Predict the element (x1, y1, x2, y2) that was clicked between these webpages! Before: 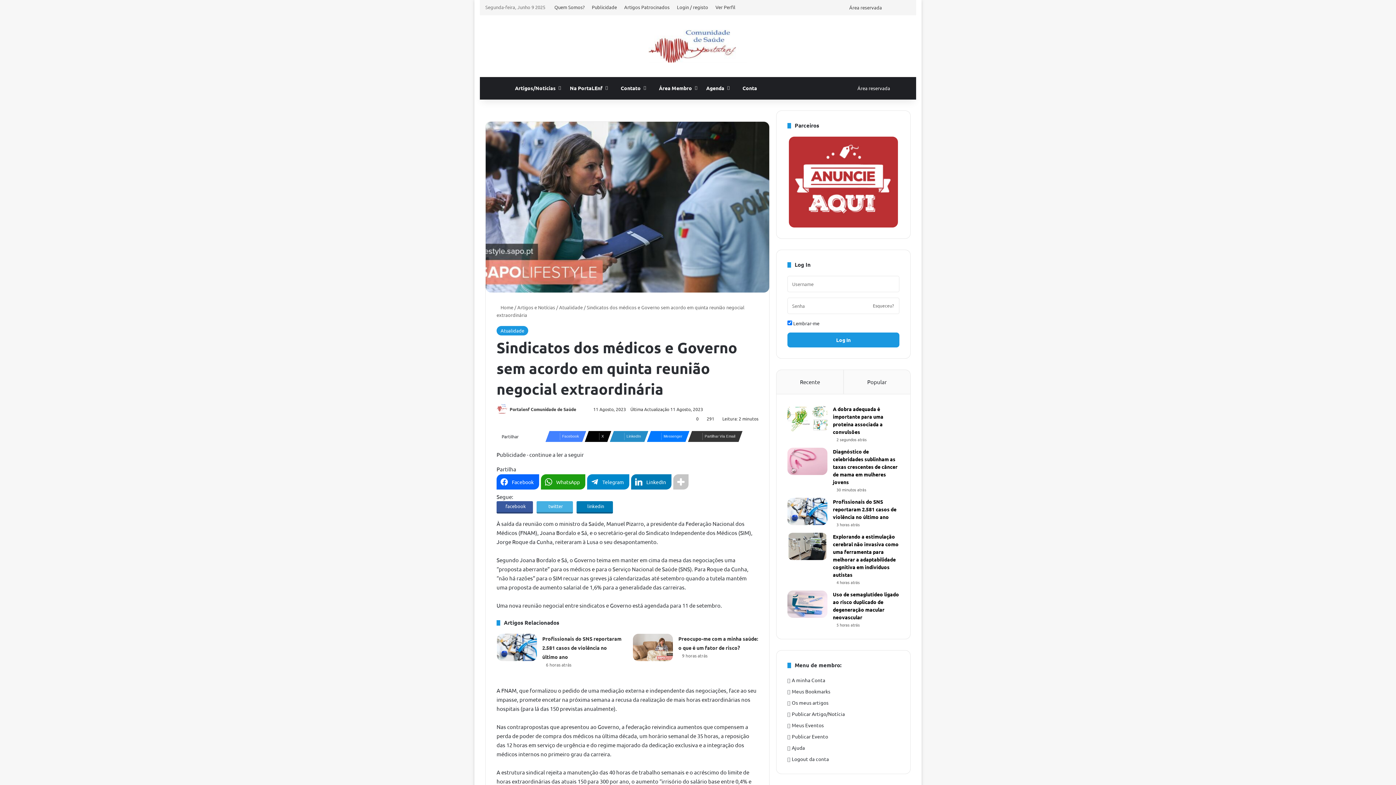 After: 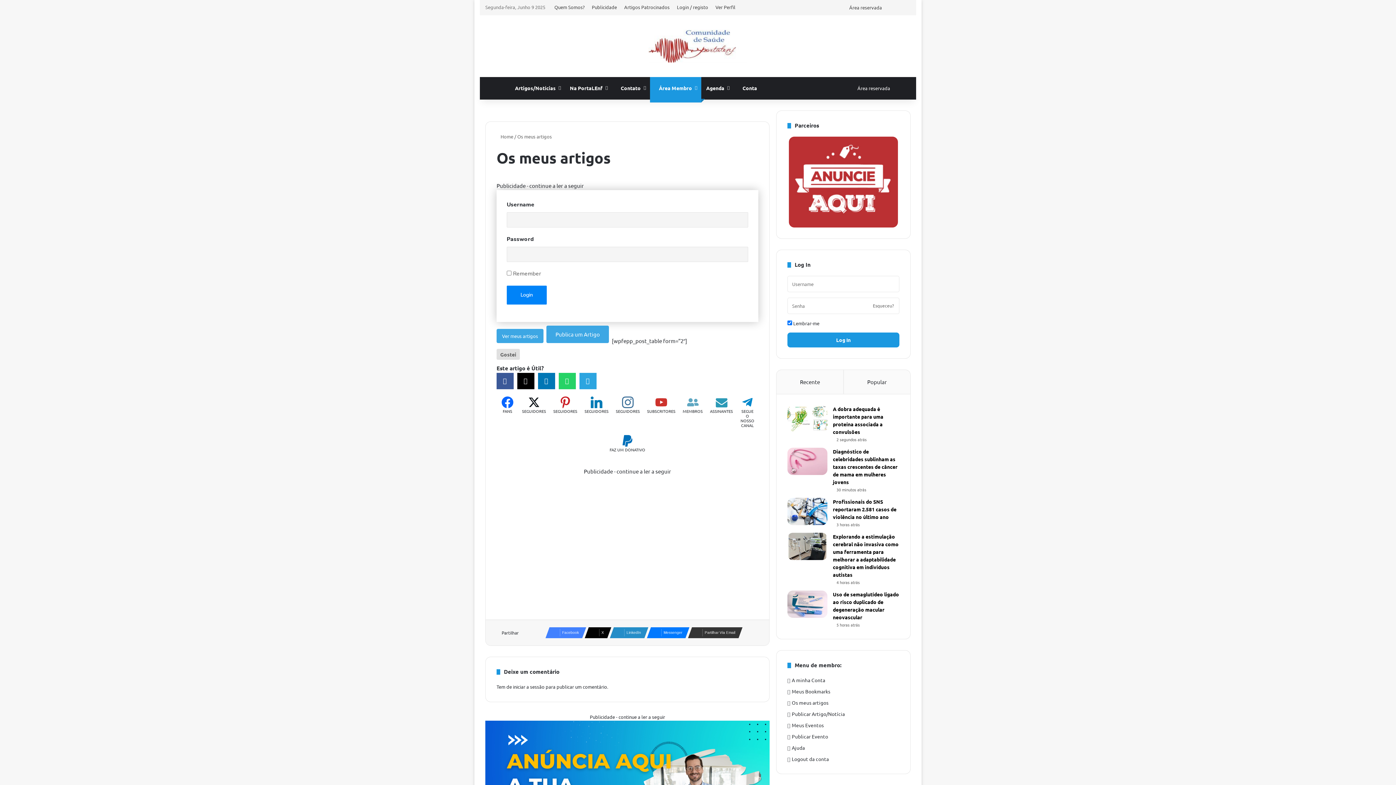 Action: bbox: (792, 699, 828, 706) label: Os meus artigos